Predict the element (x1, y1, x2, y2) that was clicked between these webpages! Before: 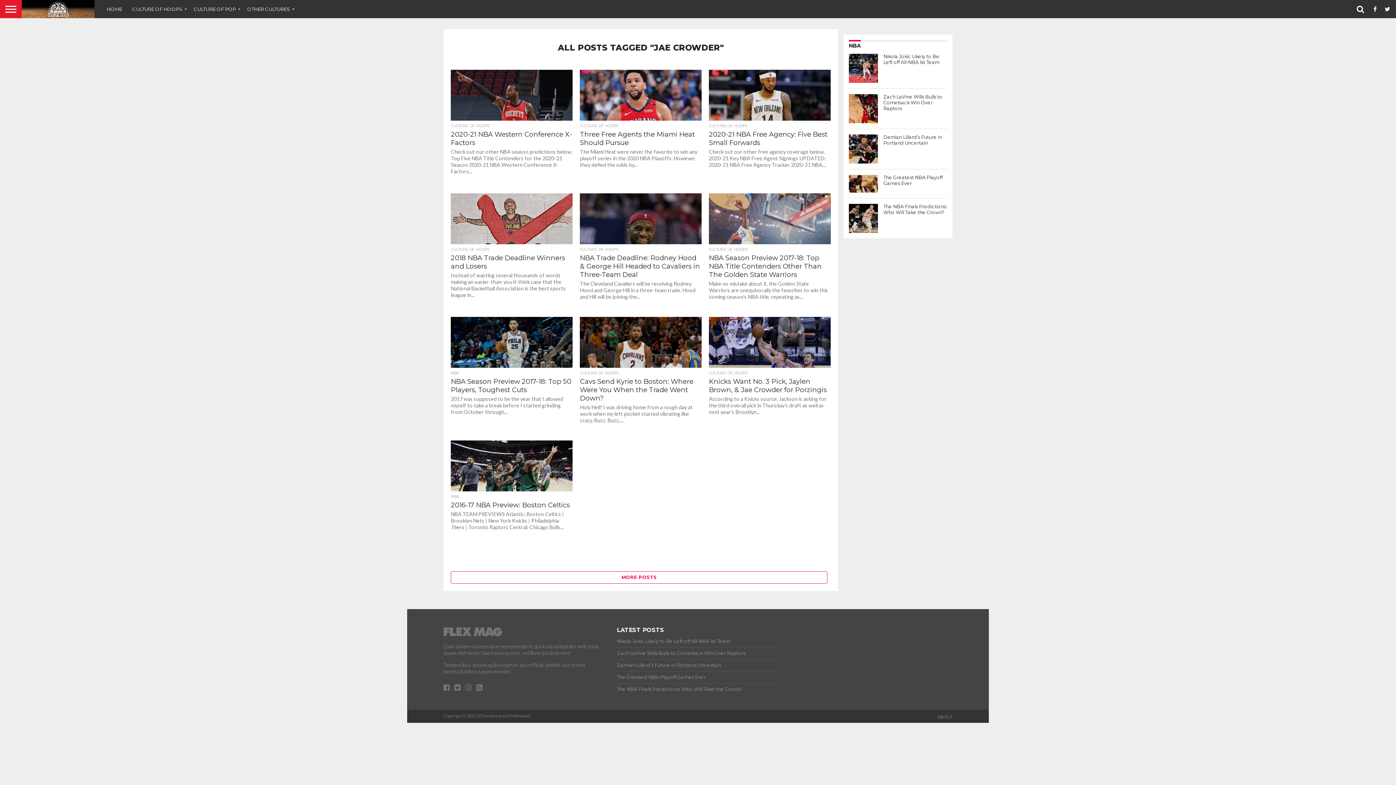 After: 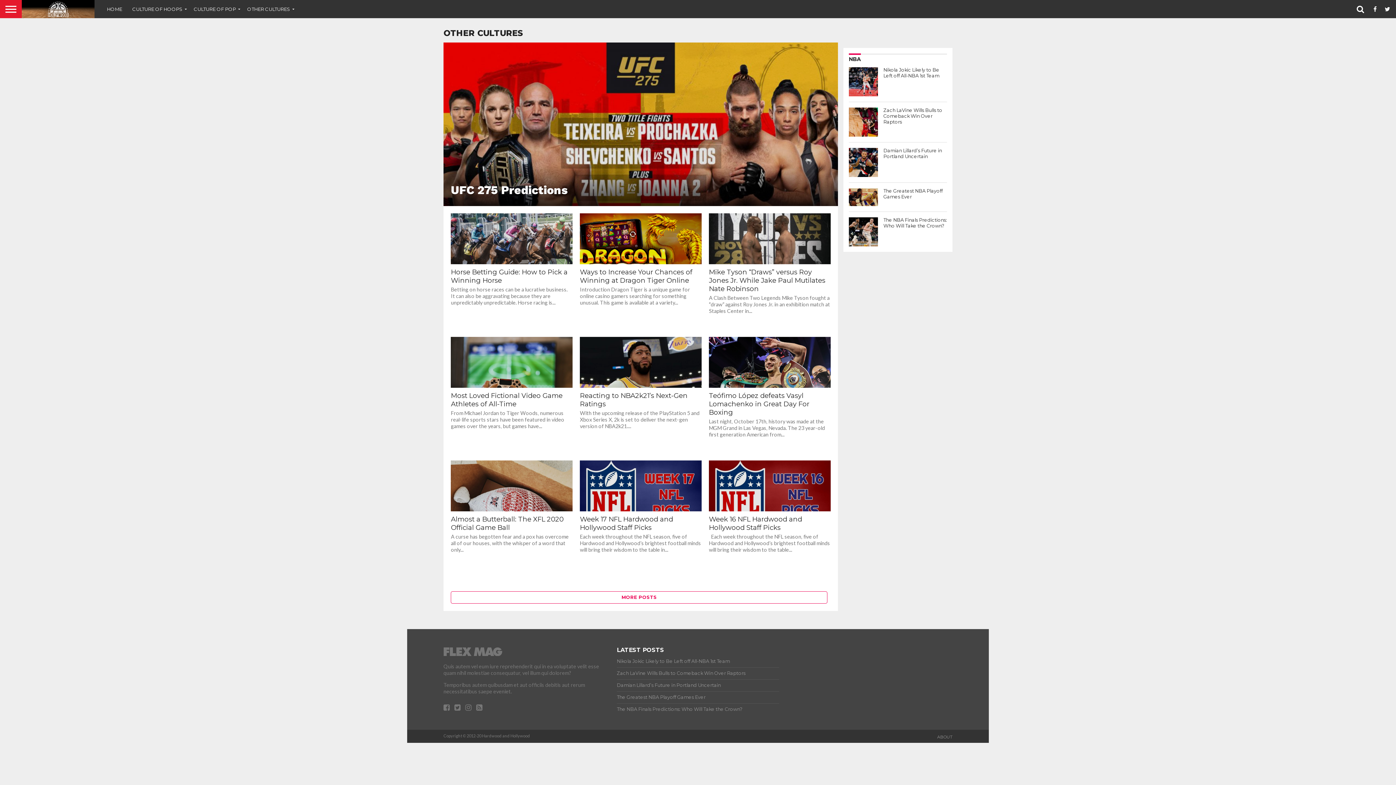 Action: label: OTHER CULTURES bbox: (242, 0, 296, 18)